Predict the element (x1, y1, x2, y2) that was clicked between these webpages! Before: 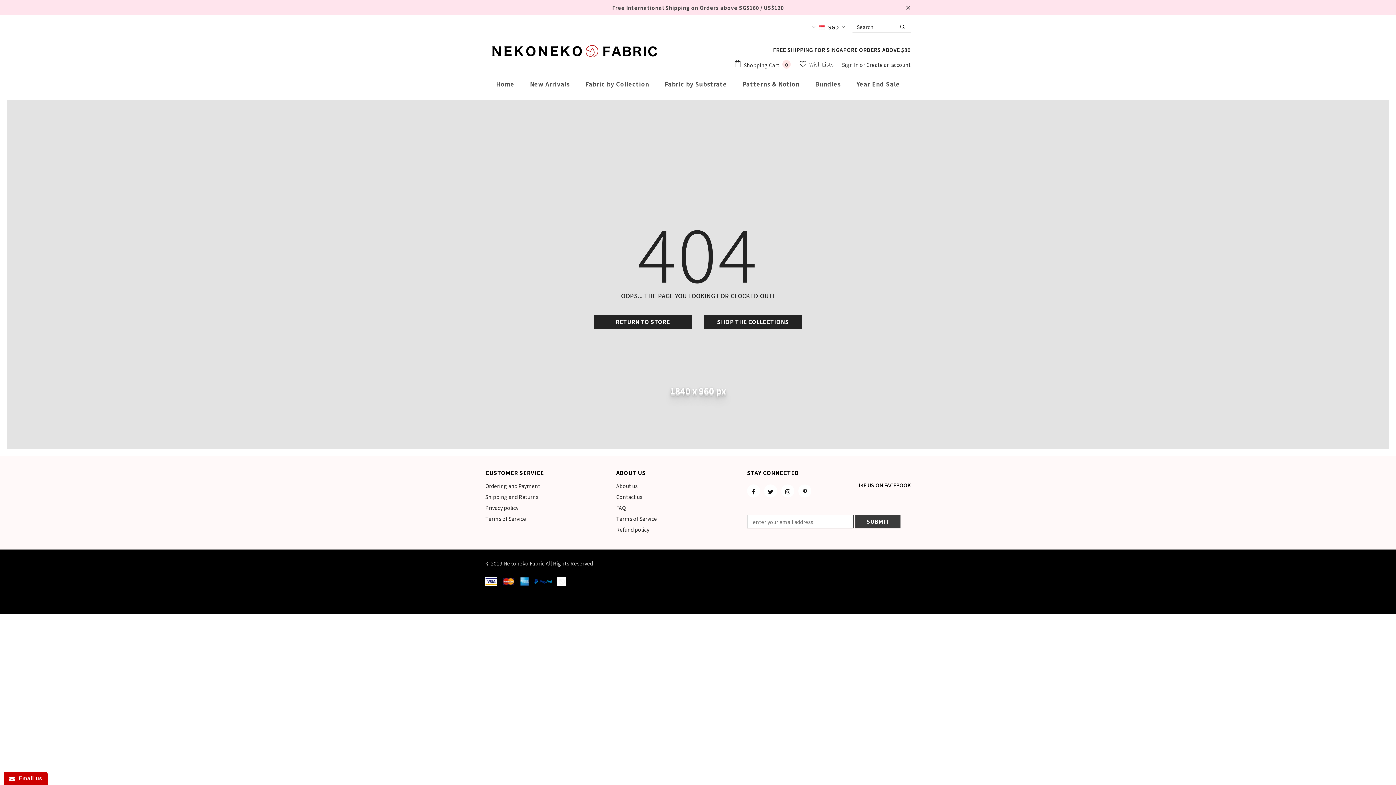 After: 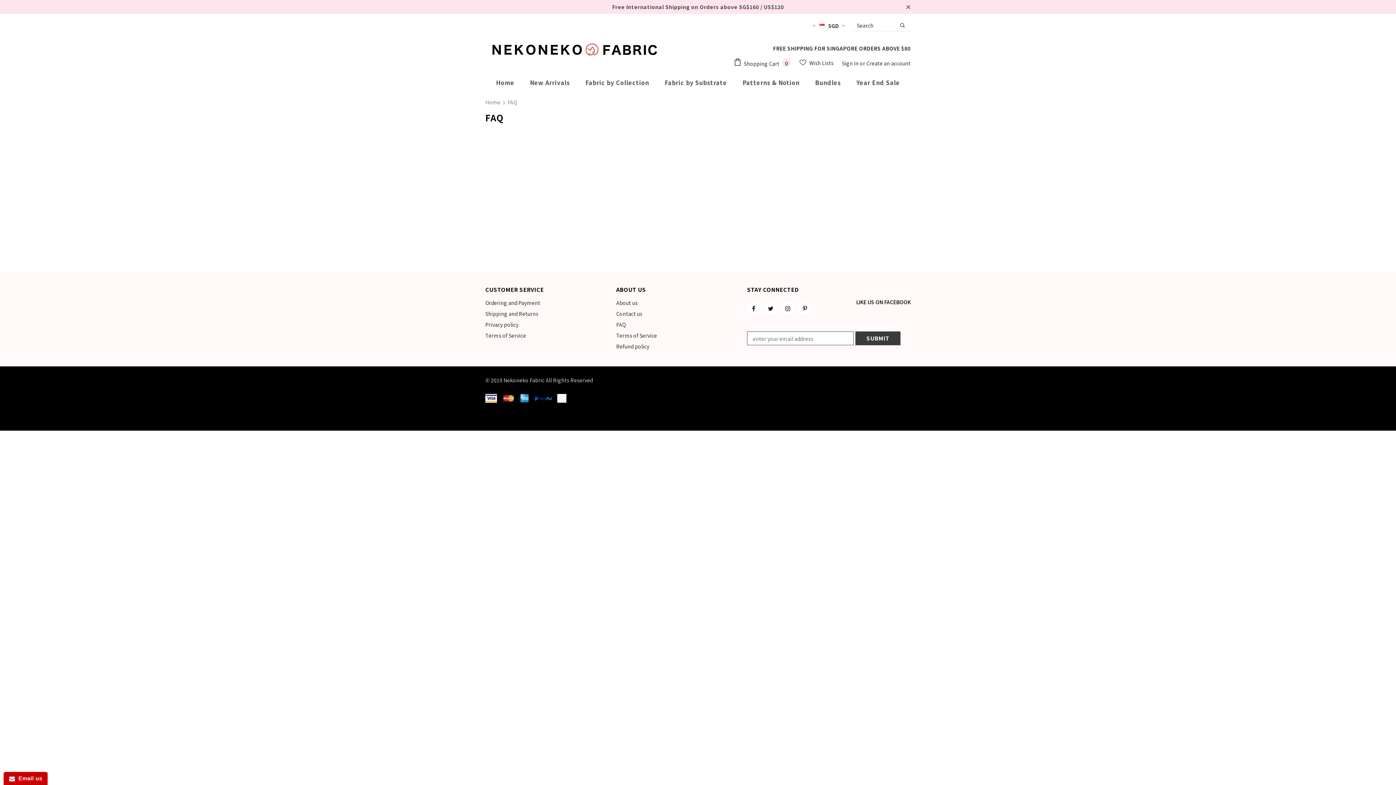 Action: label: FAQ bbox: (616, 502, 625, 513)